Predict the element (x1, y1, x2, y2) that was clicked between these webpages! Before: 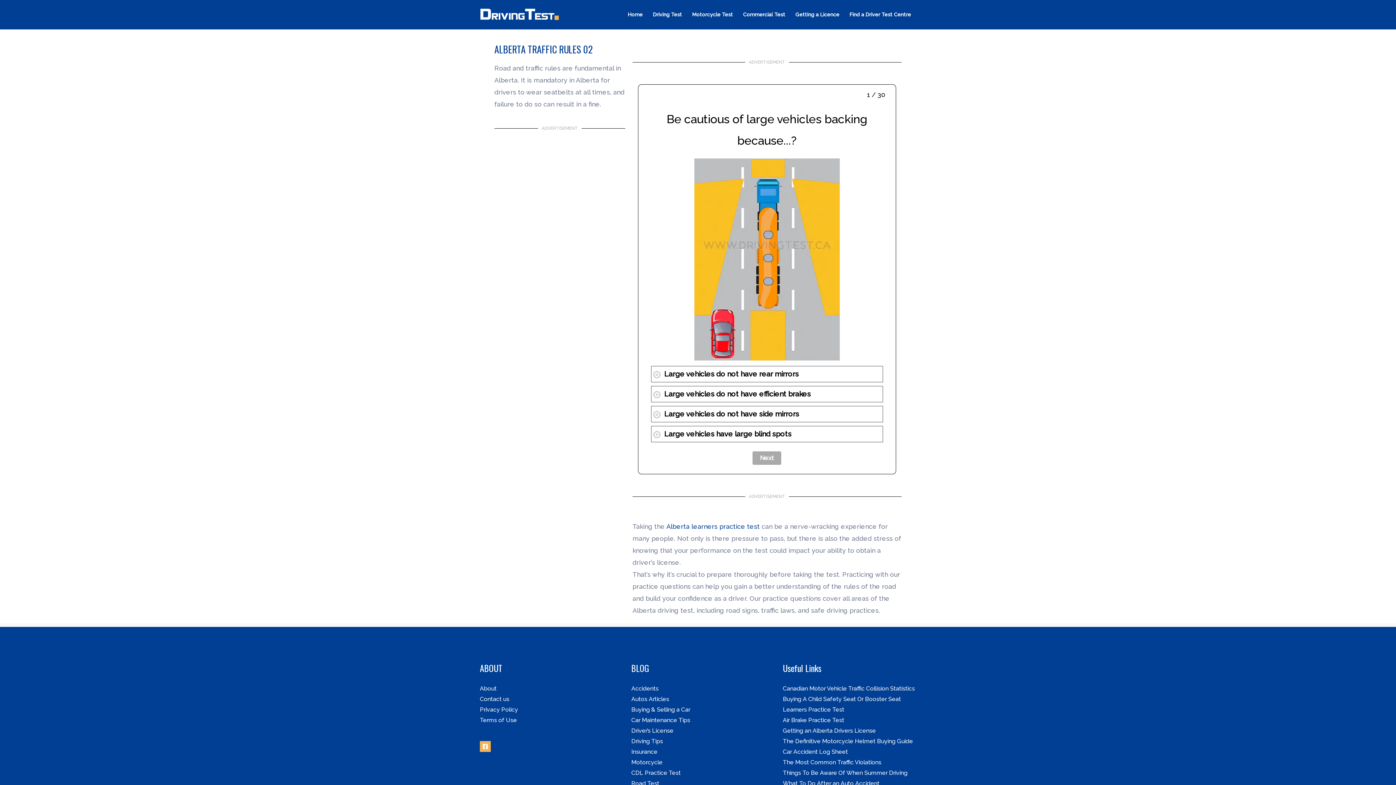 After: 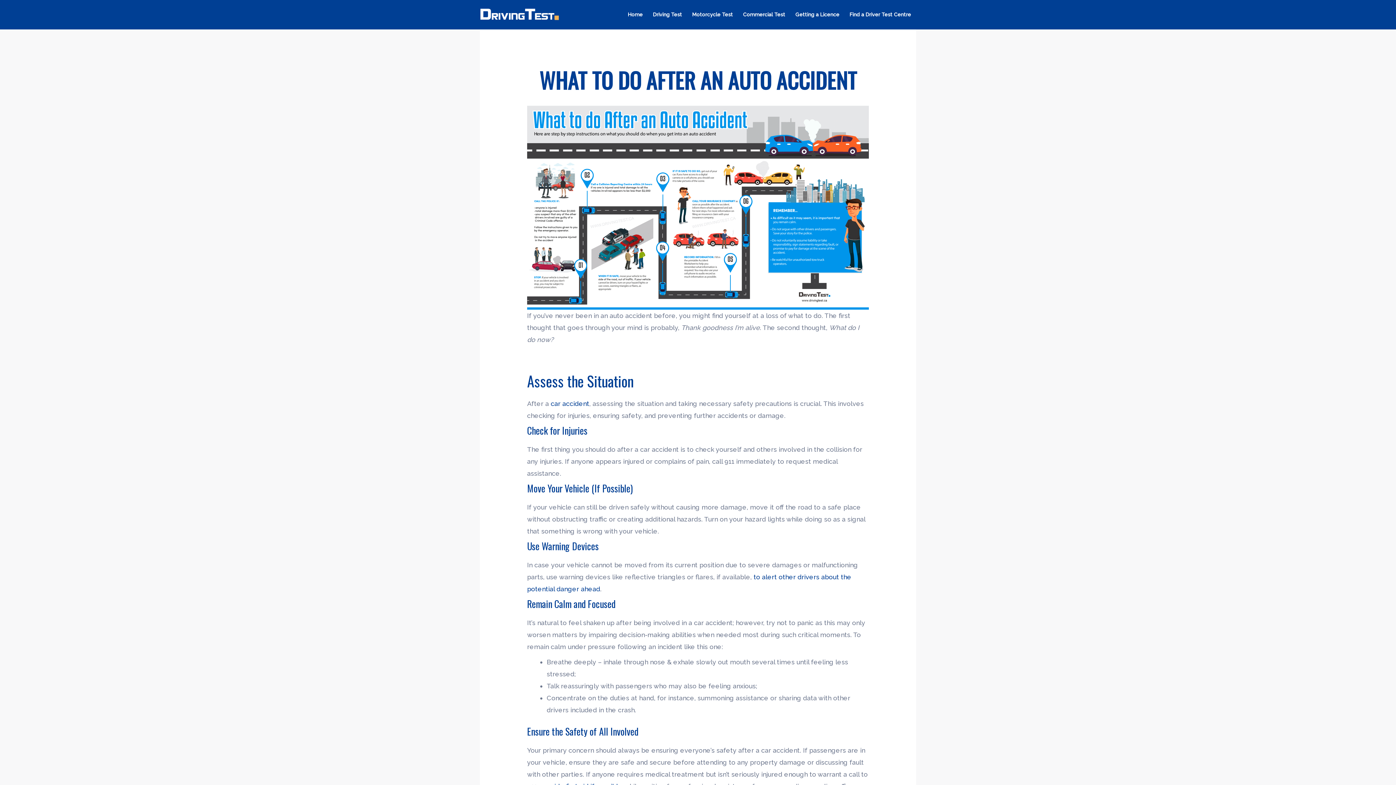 Action: bbox: (783, 780, 879, 787) label: What To Do After an Auto Accident